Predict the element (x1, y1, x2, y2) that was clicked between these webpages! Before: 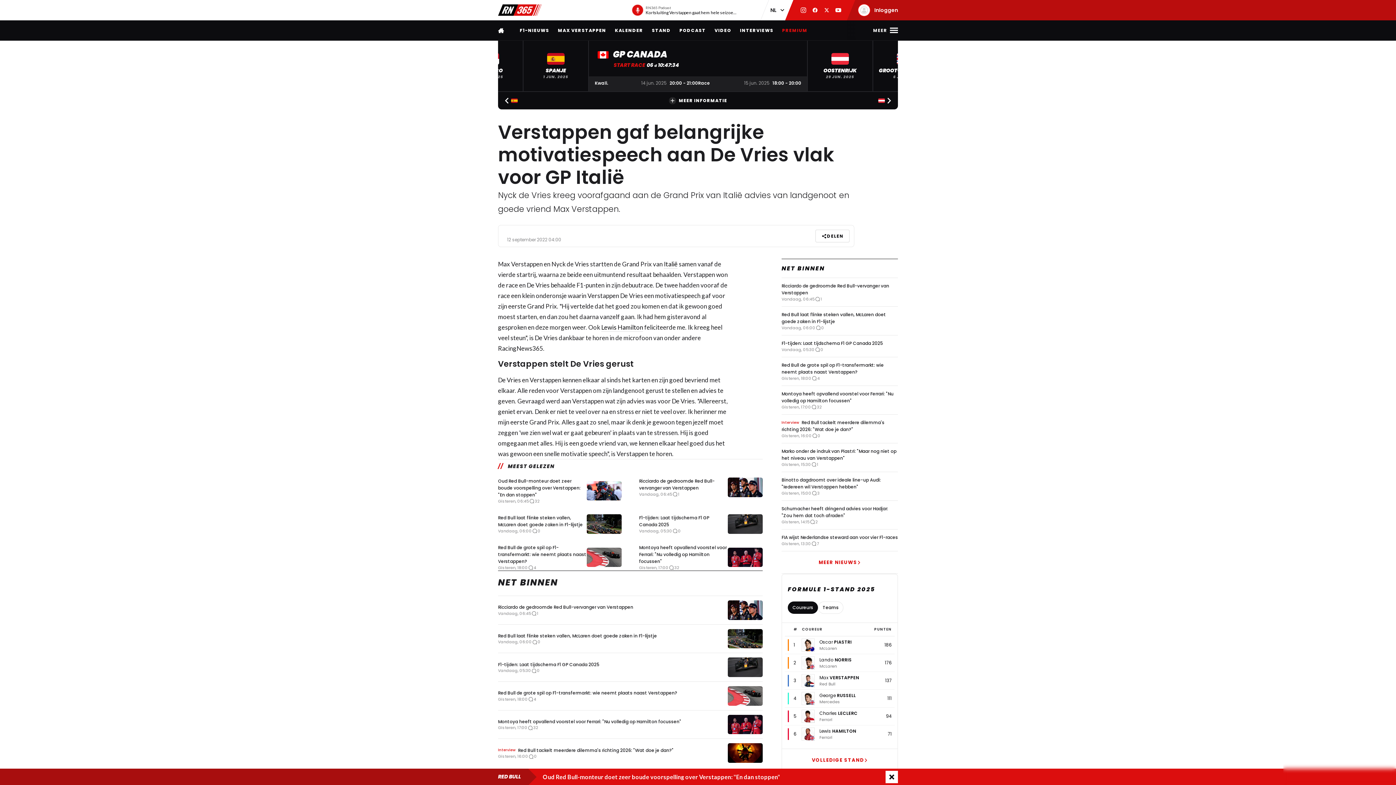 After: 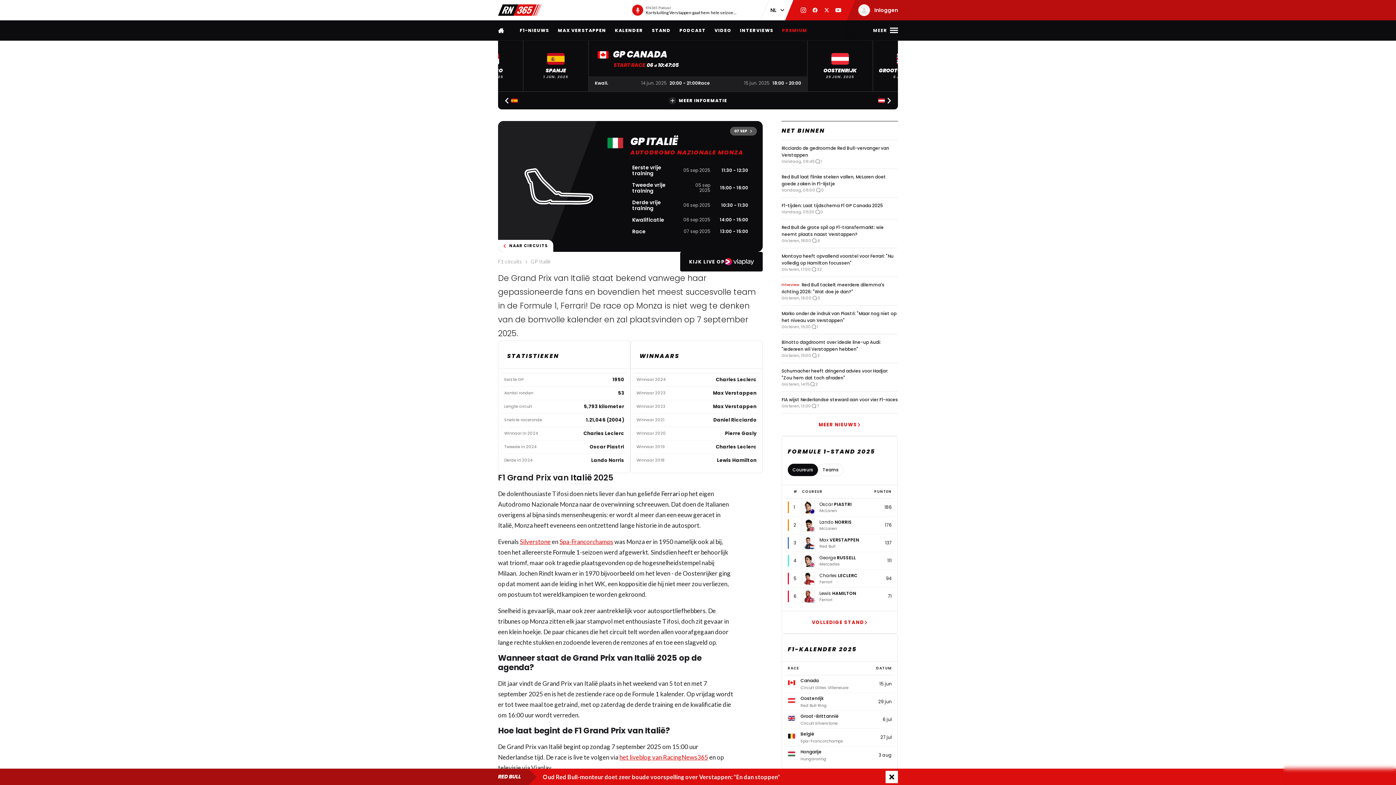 Action: label: Italië bbox: (664, 260, 677, 268)